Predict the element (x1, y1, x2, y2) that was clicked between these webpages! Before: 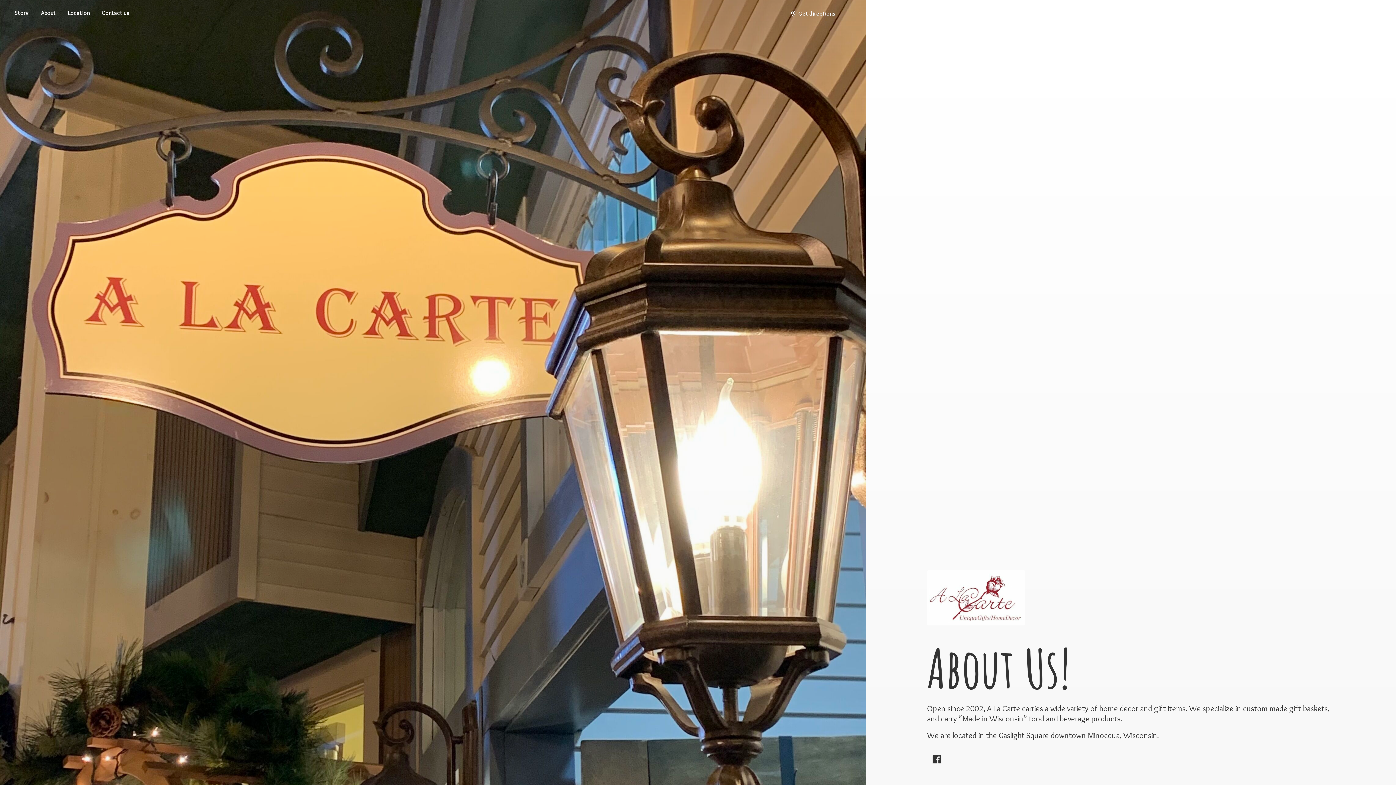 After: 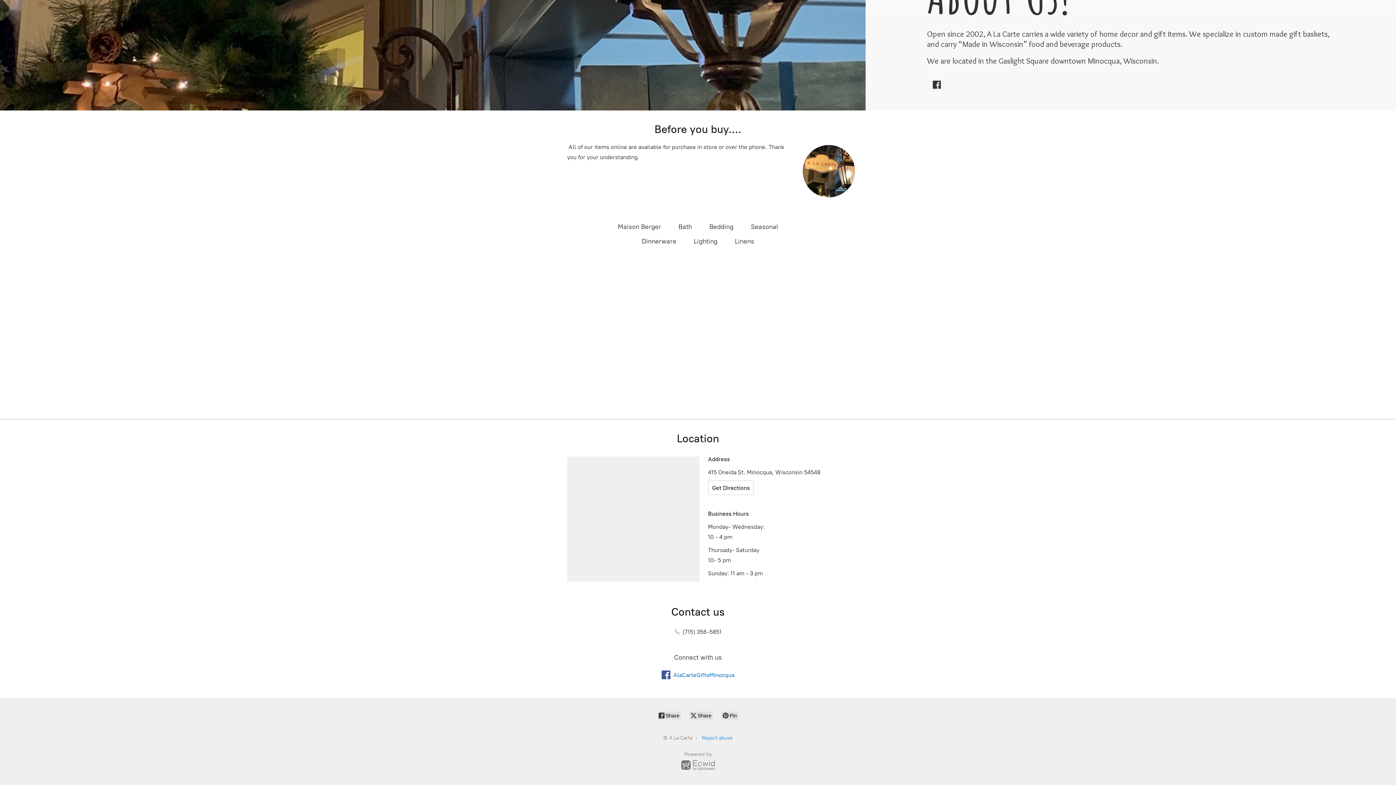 Action: label: About bbox: (35, 8, 61, 18)